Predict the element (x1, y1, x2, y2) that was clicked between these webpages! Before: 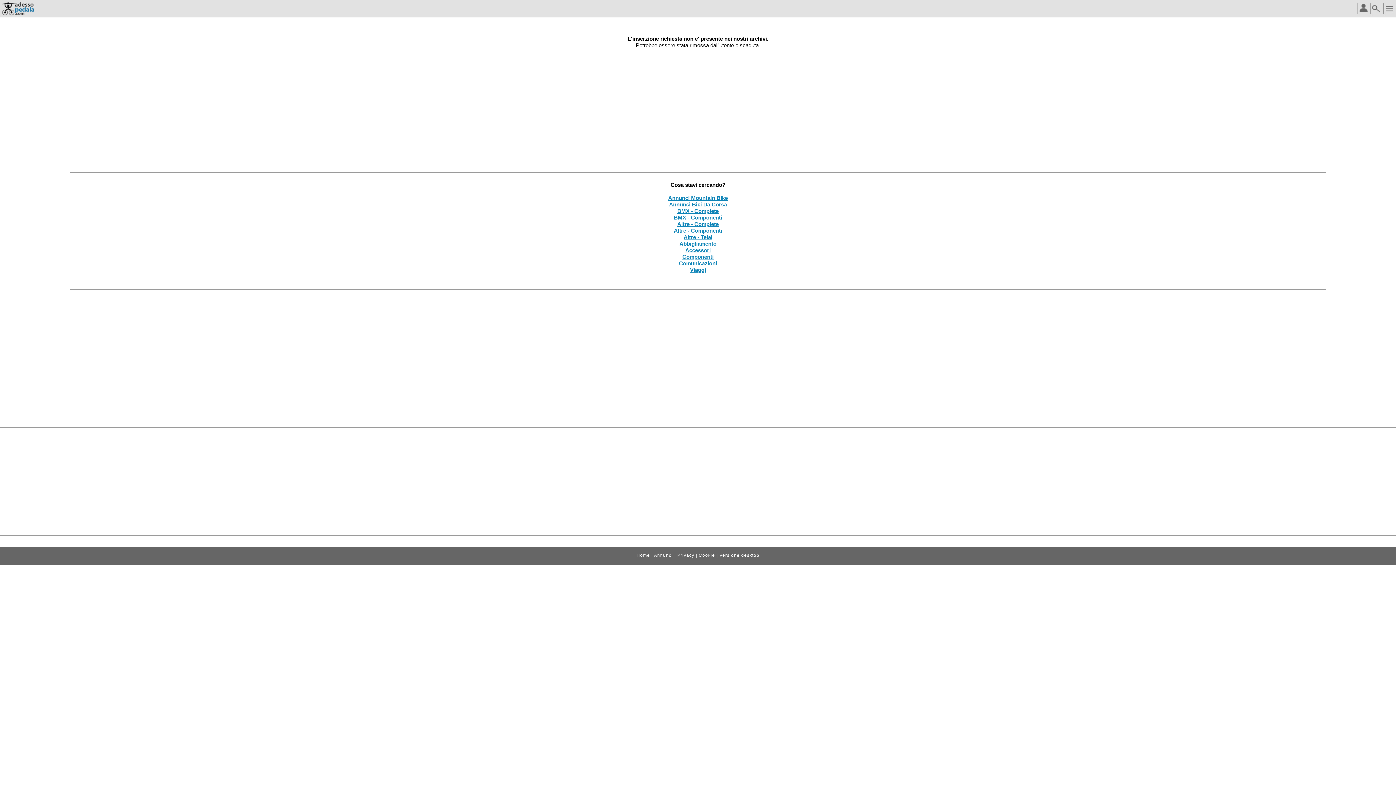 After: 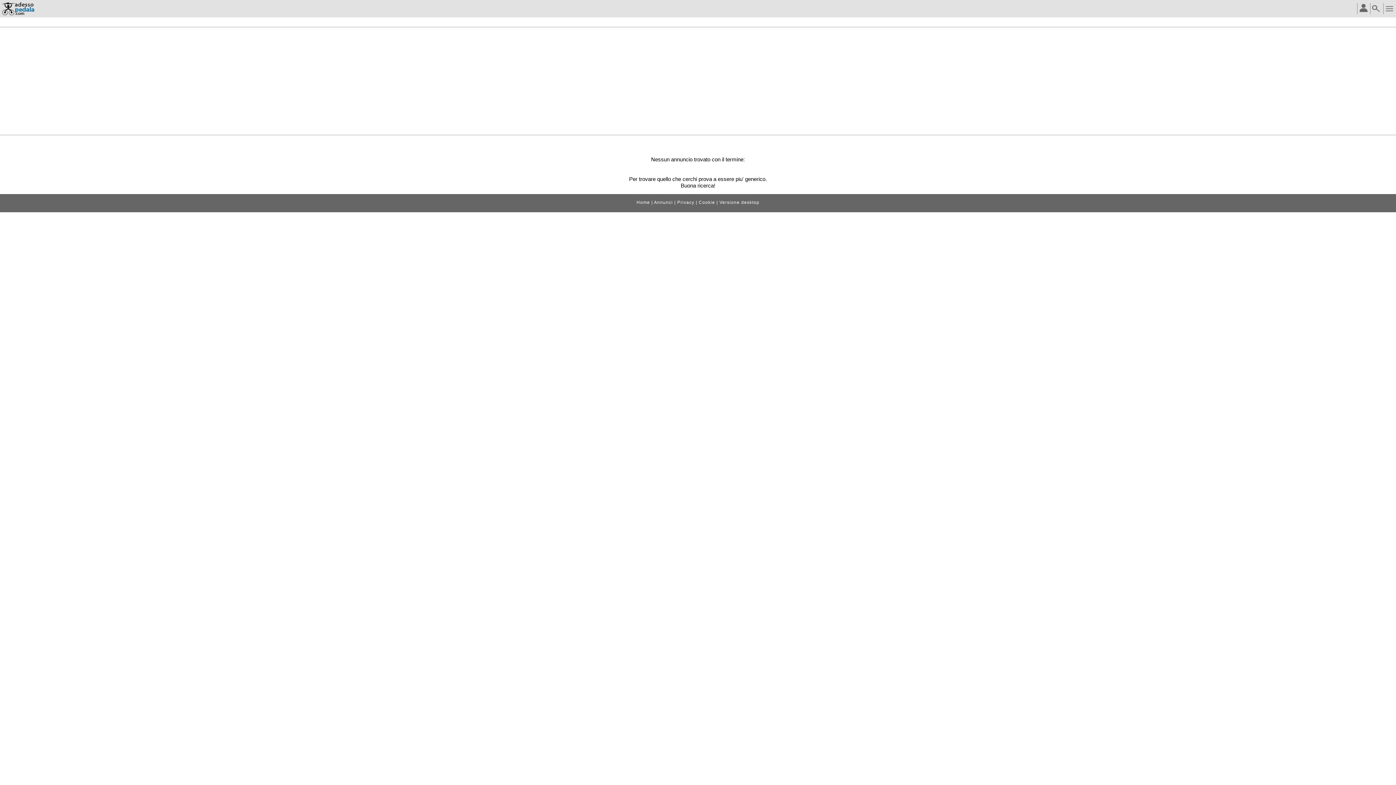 Action: label: Comunicazioni bbox: (679, 260, 717, 266)